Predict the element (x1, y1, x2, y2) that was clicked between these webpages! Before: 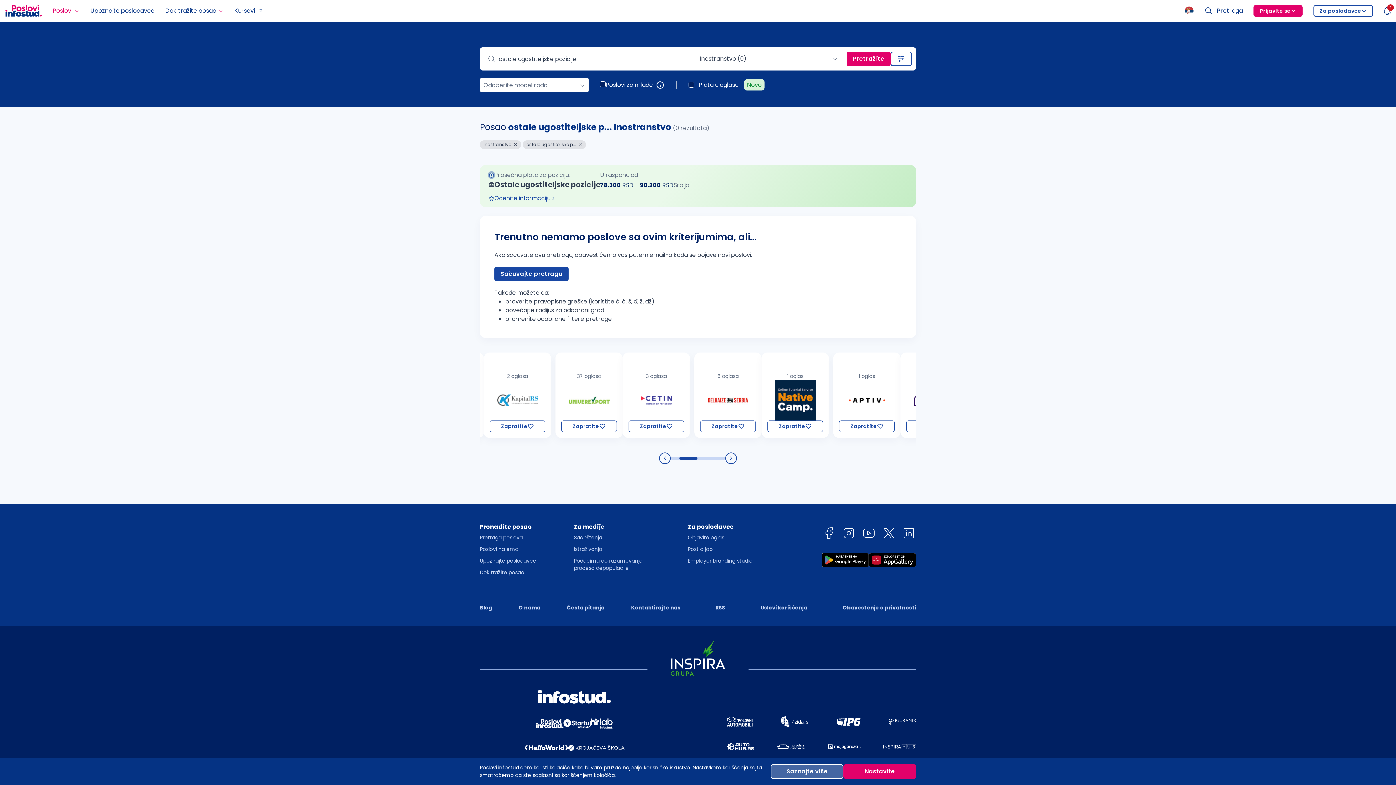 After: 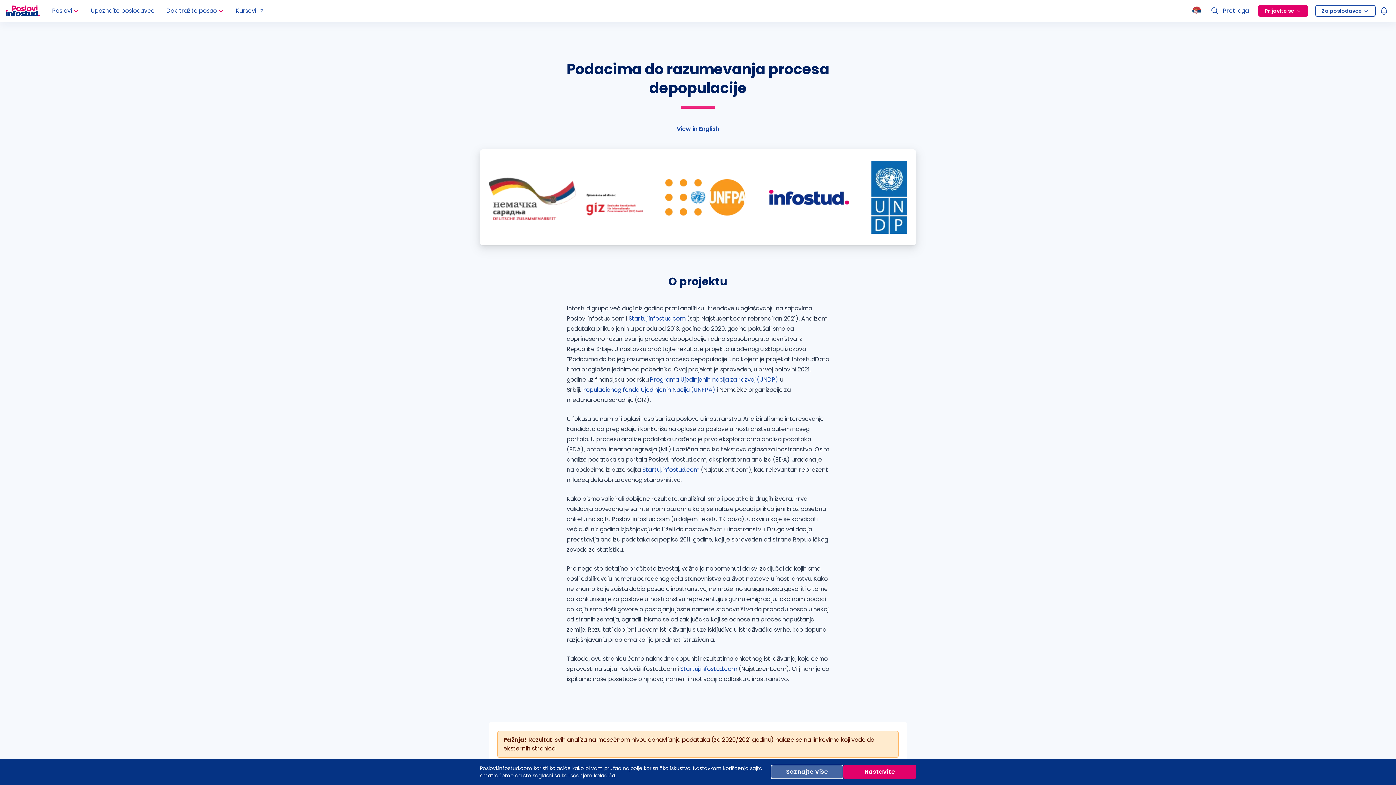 Action: bbox: (574, 557, 650, 571) label: Podacima do razumevanja procesa depopulacije